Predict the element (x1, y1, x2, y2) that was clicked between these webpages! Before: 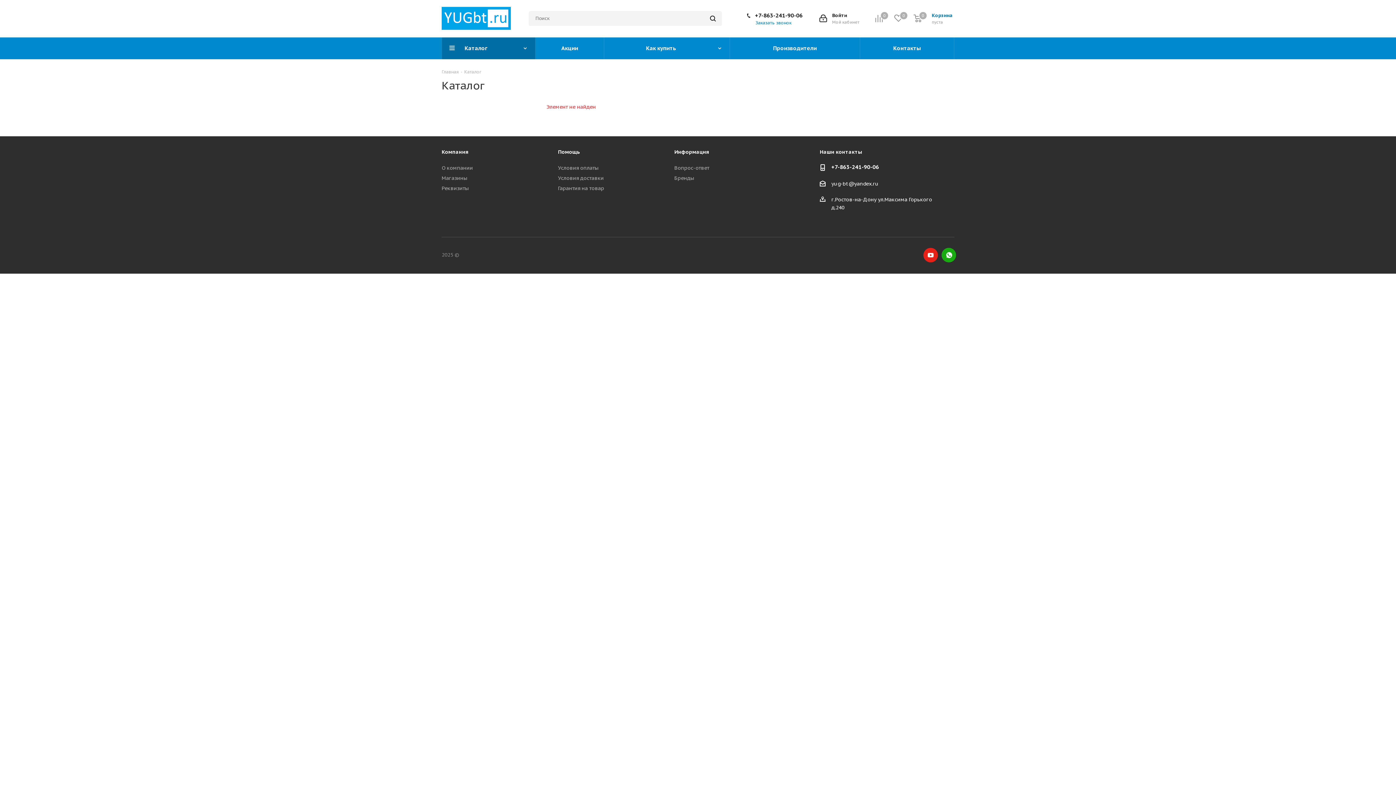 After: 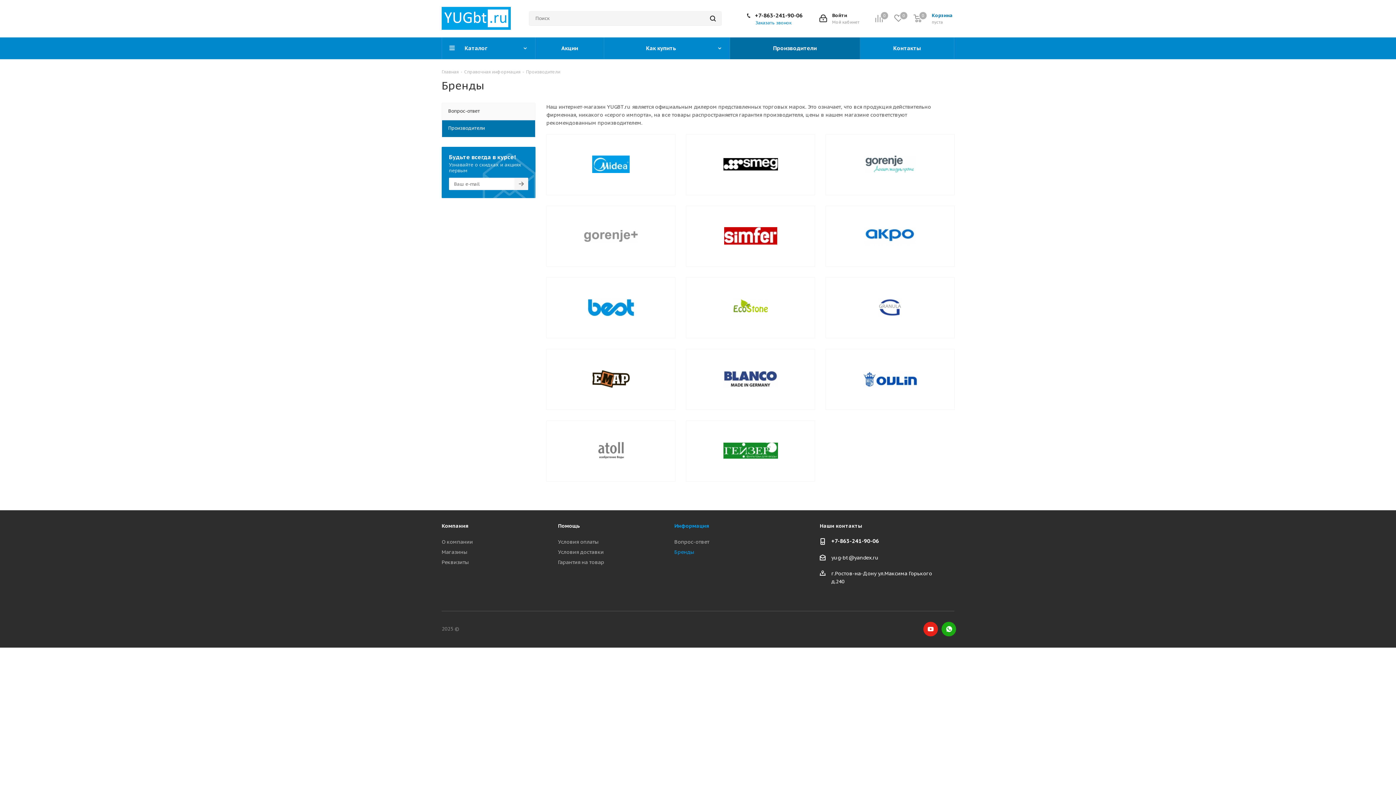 Action: bbox: (730, 37, 860, 59) label: Производители